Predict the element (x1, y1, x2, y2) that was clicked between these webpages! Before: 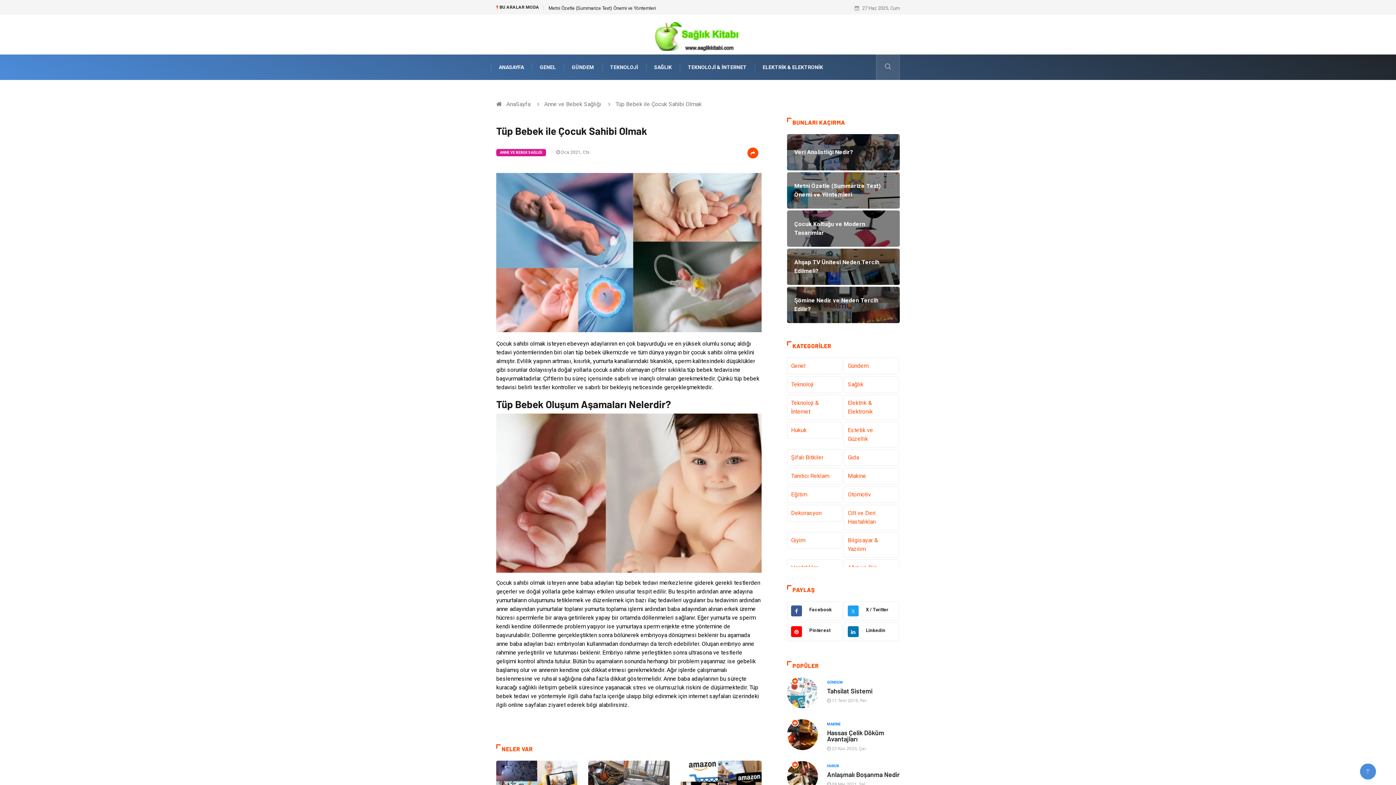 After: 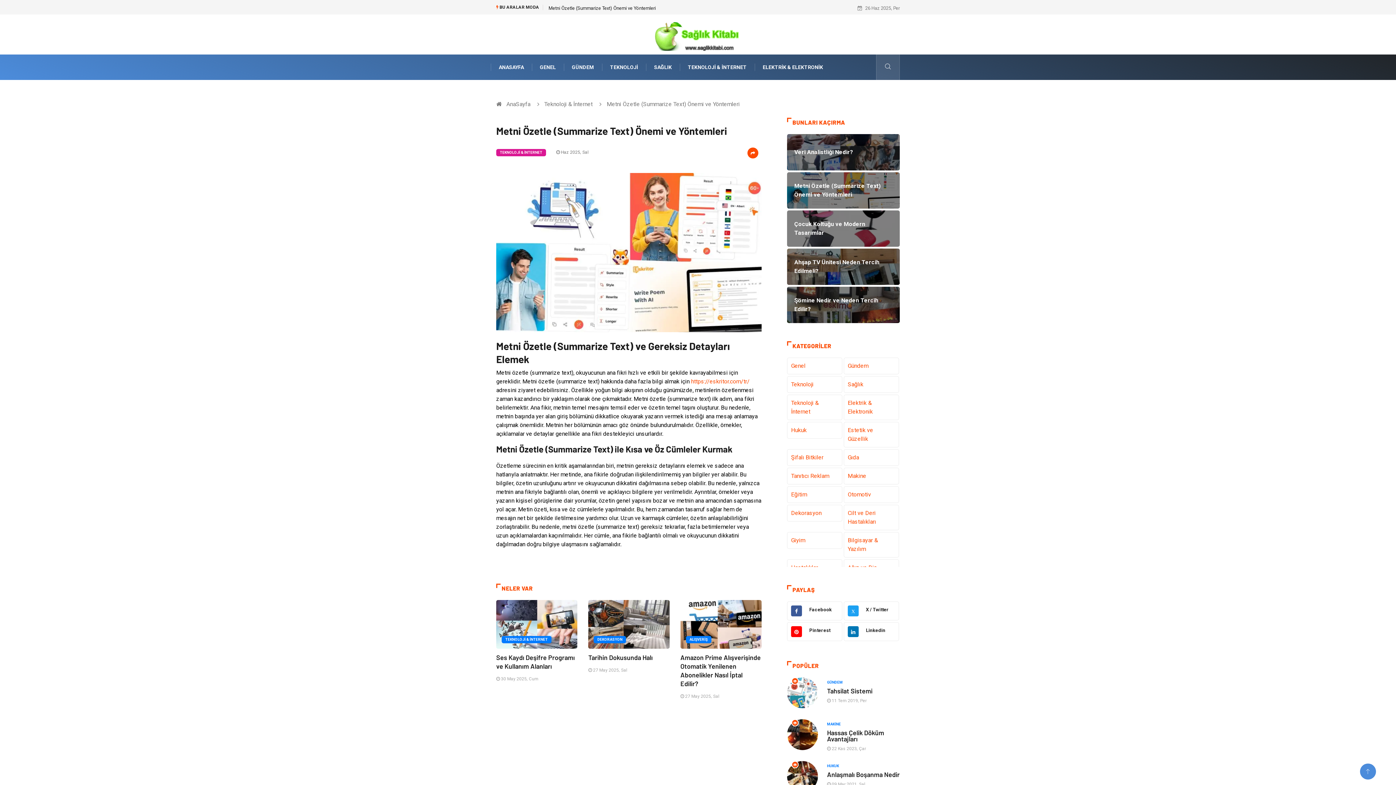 Action: bbox: (787, 172, 900, 208) label: Metni Özetle (Summarize Text) Önemi ve Yöntemleri